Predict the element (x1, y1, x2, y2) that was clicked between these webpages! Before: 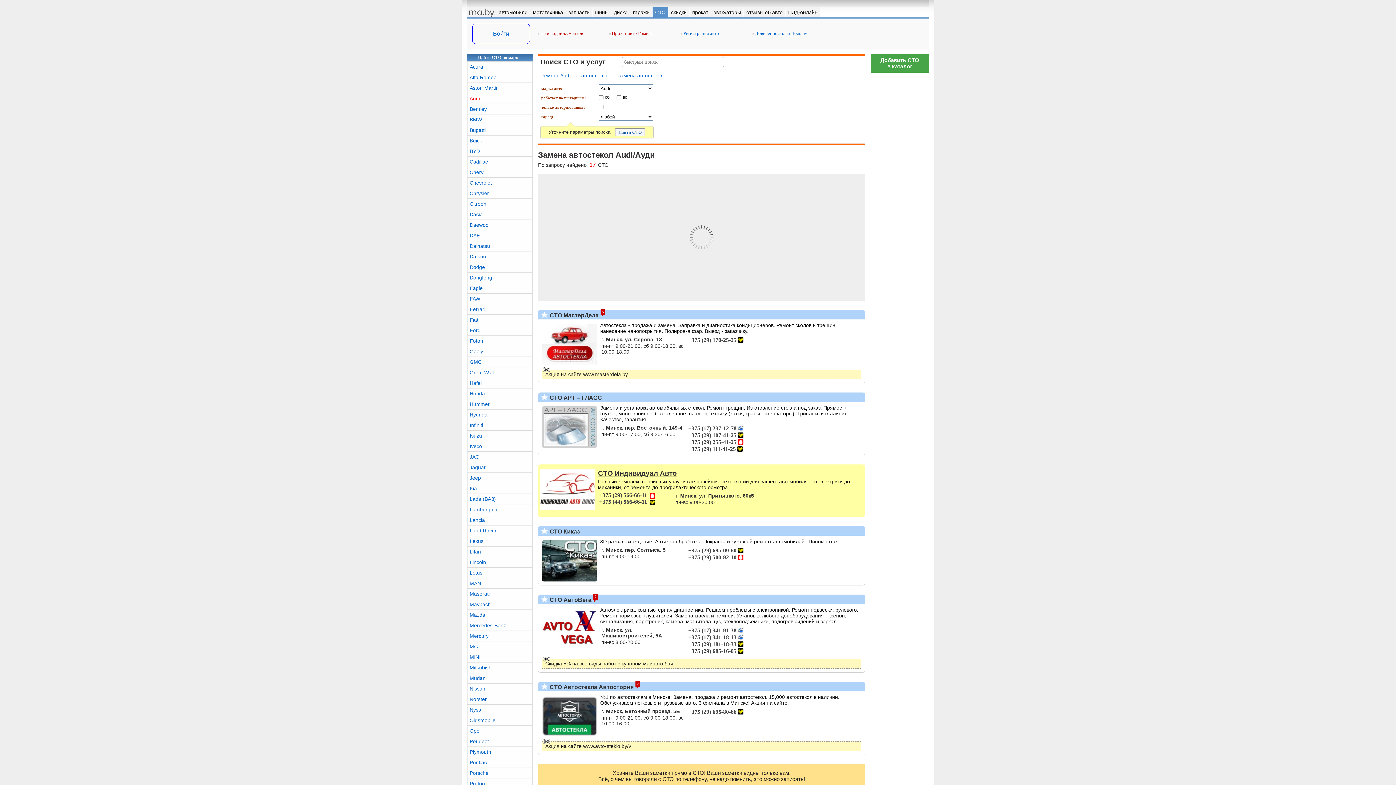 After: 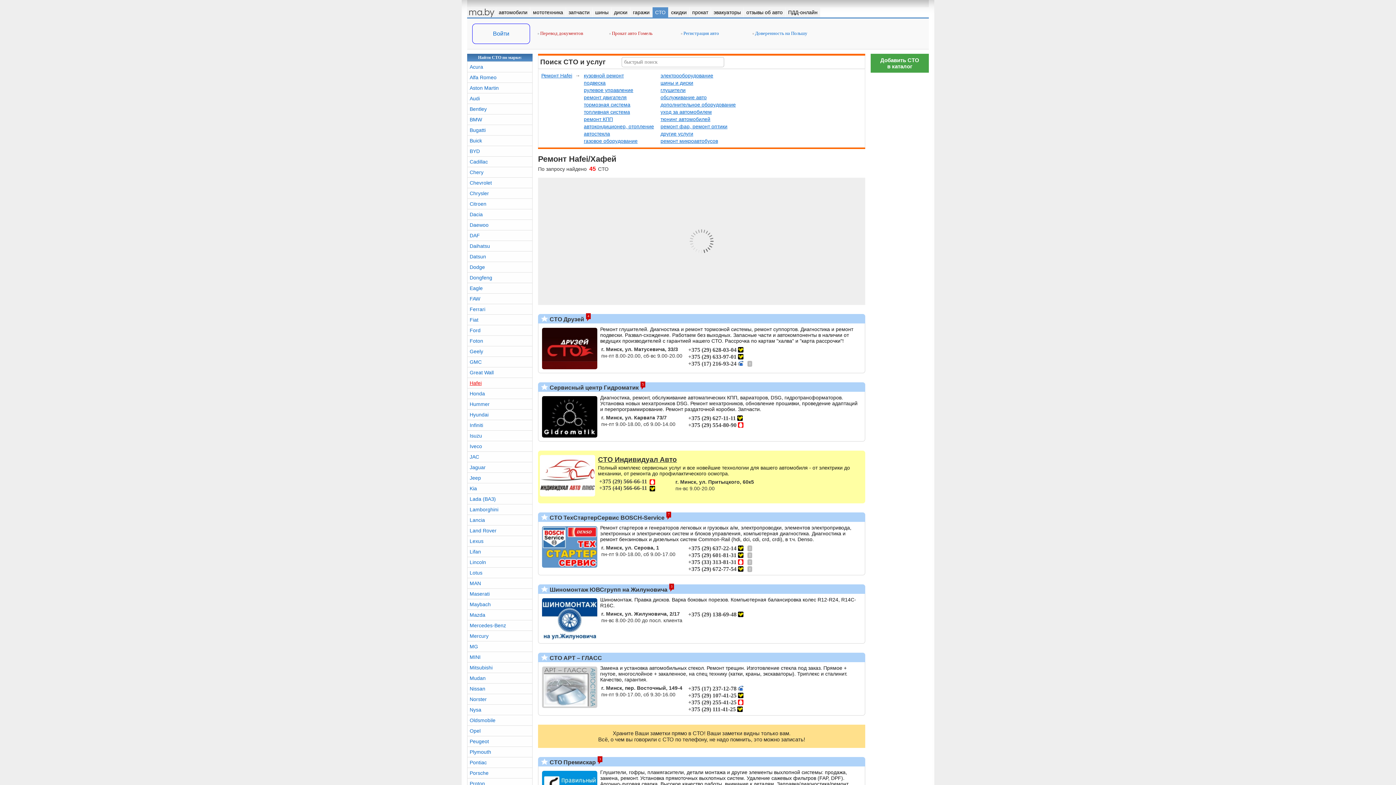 Action: label: Hafei bbox: (469, 380, 481, 386)